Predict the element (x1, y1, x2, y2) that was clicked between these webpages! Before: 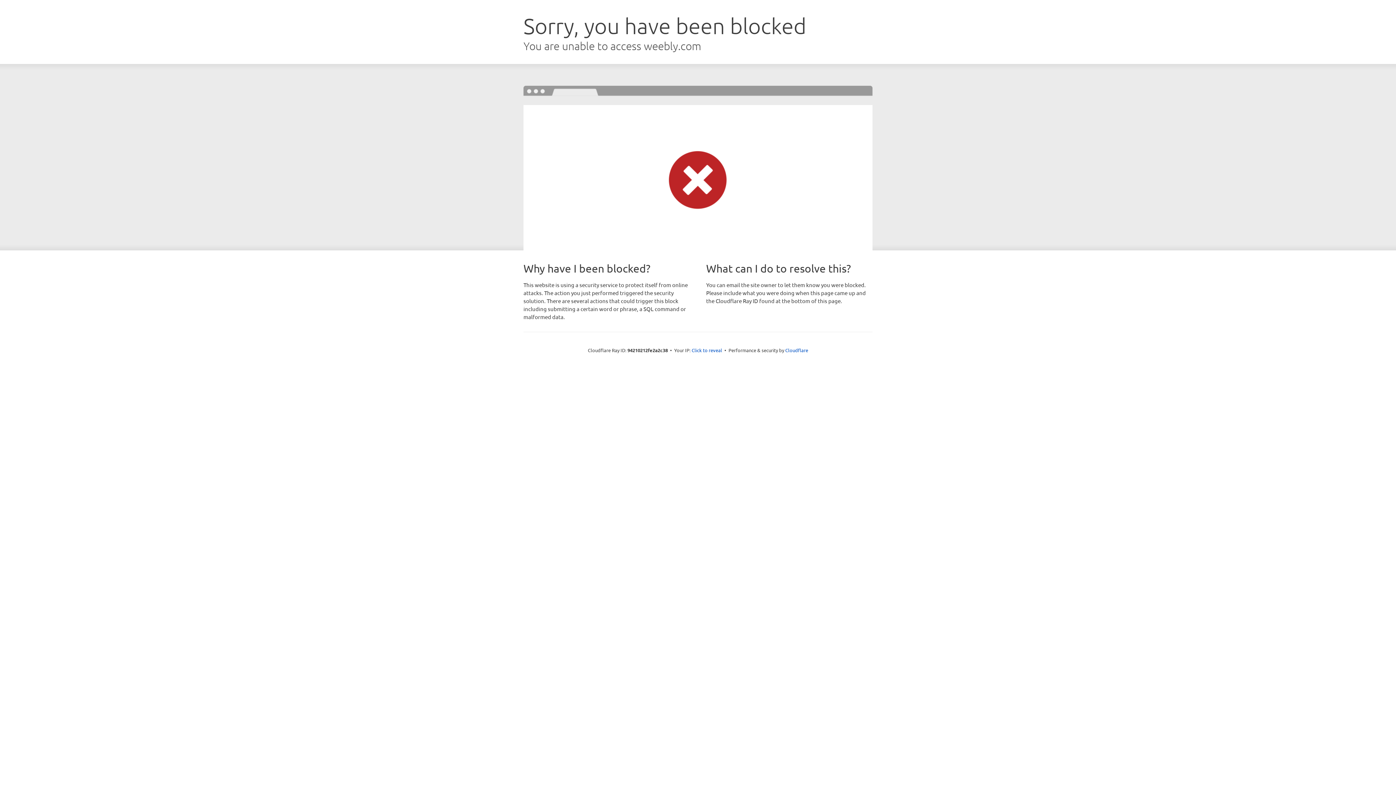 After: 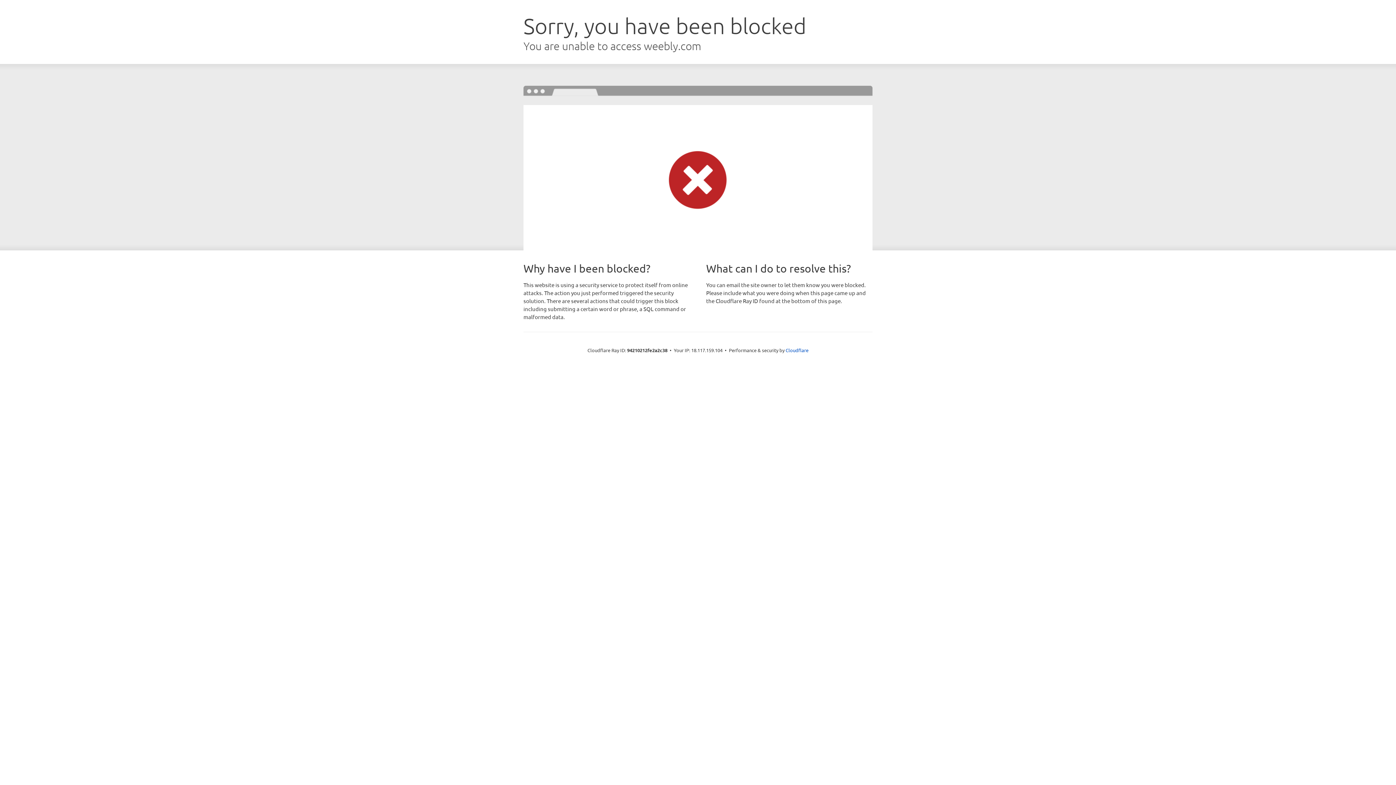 Action: bbox: (691, 346, 722, 353) label: Click to reveal